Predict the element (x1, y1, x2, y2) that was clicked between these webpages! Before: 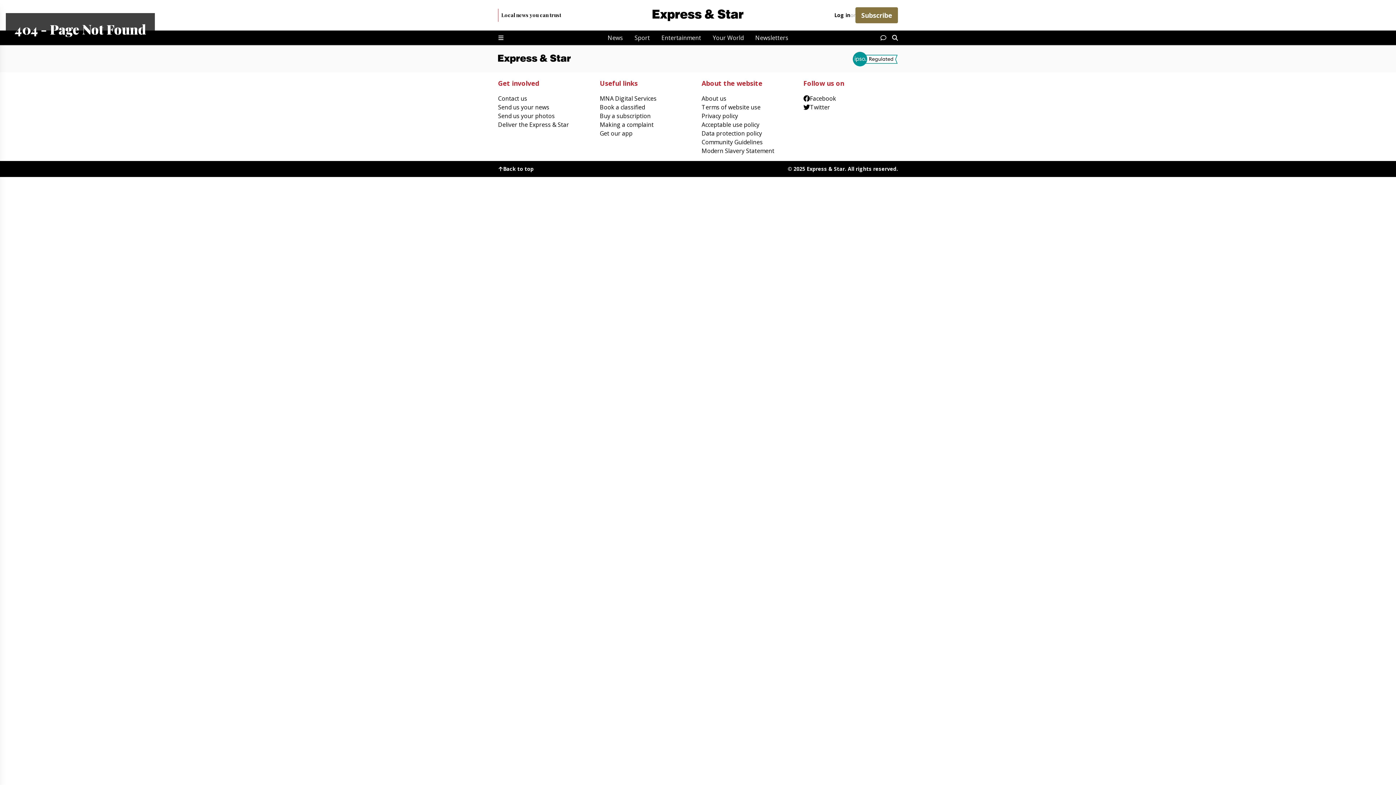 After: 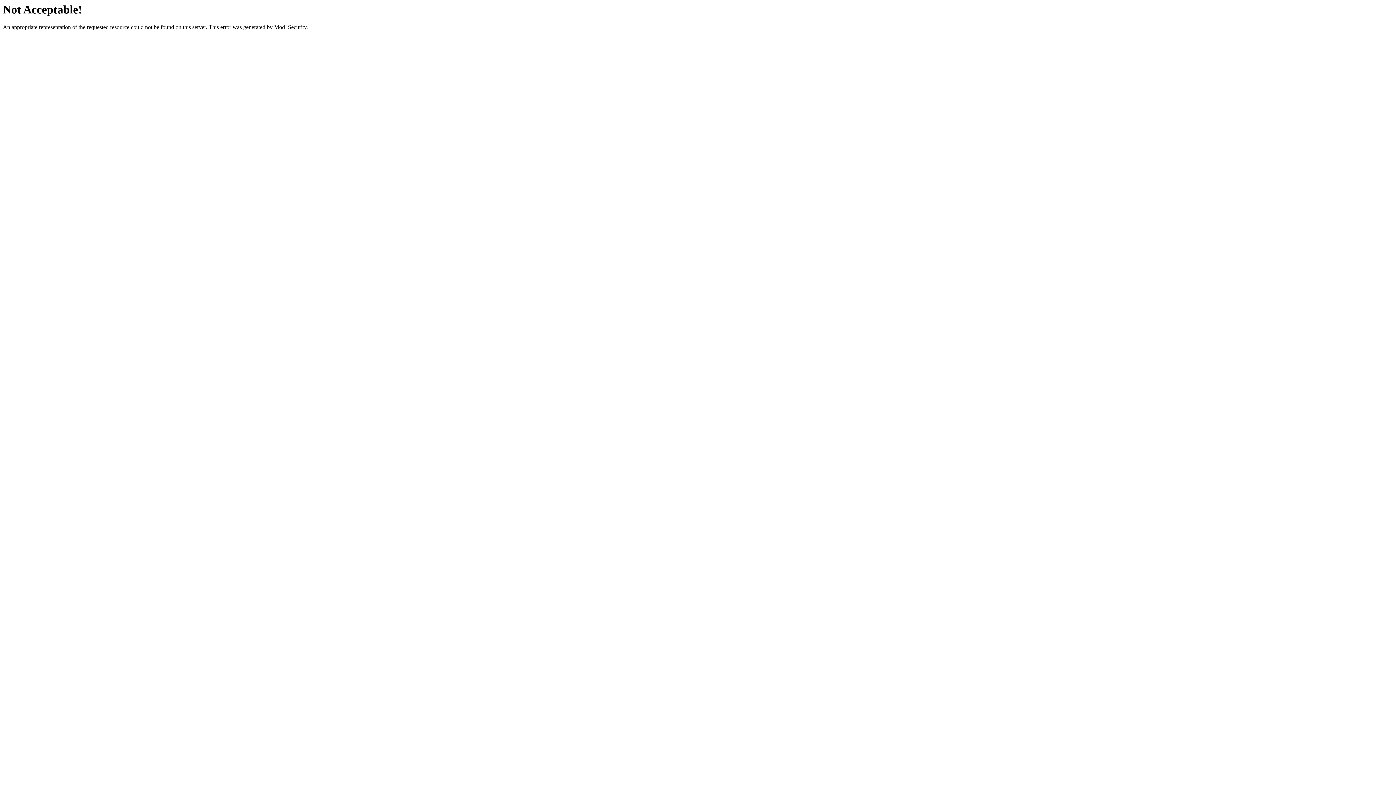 Action: label: Acceptable use policy bbox: (701, 120, 796, 128)